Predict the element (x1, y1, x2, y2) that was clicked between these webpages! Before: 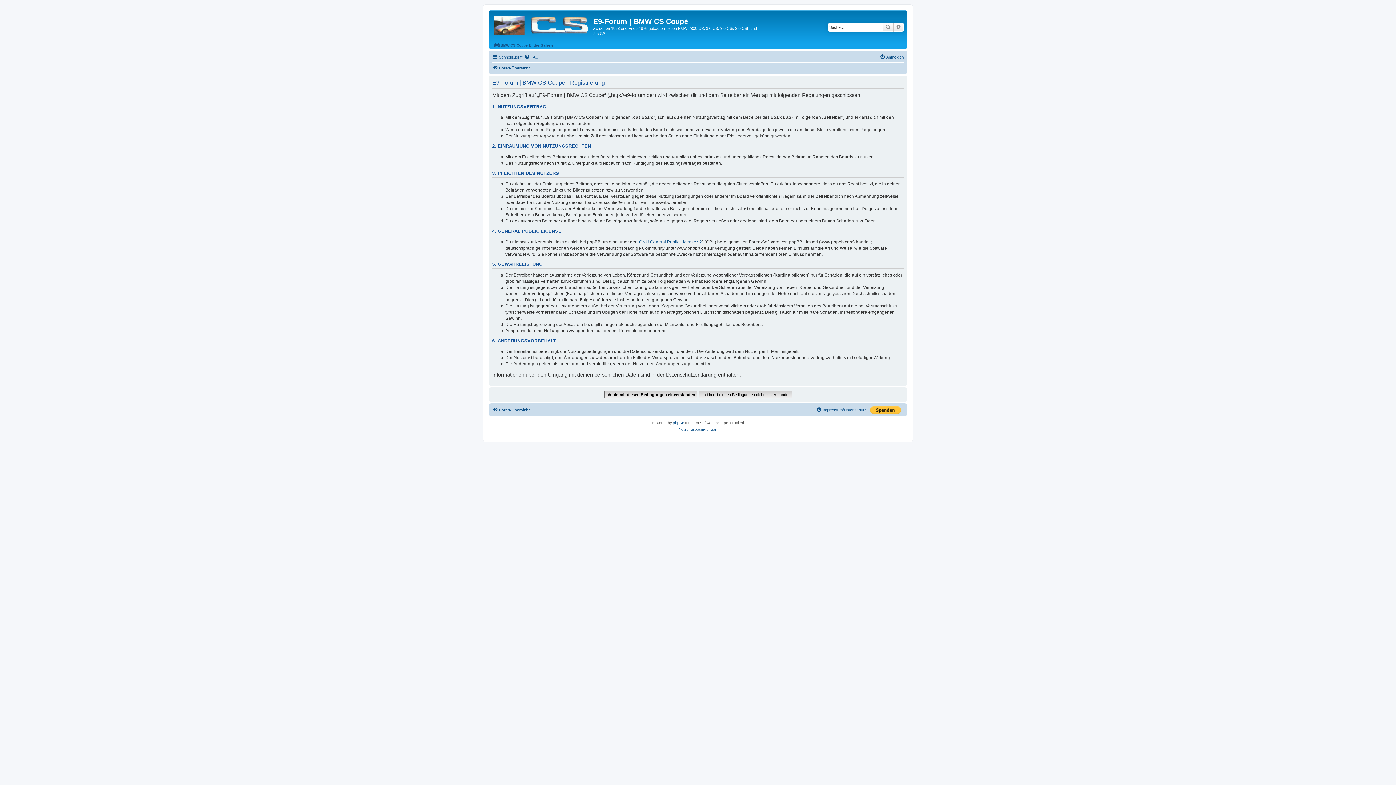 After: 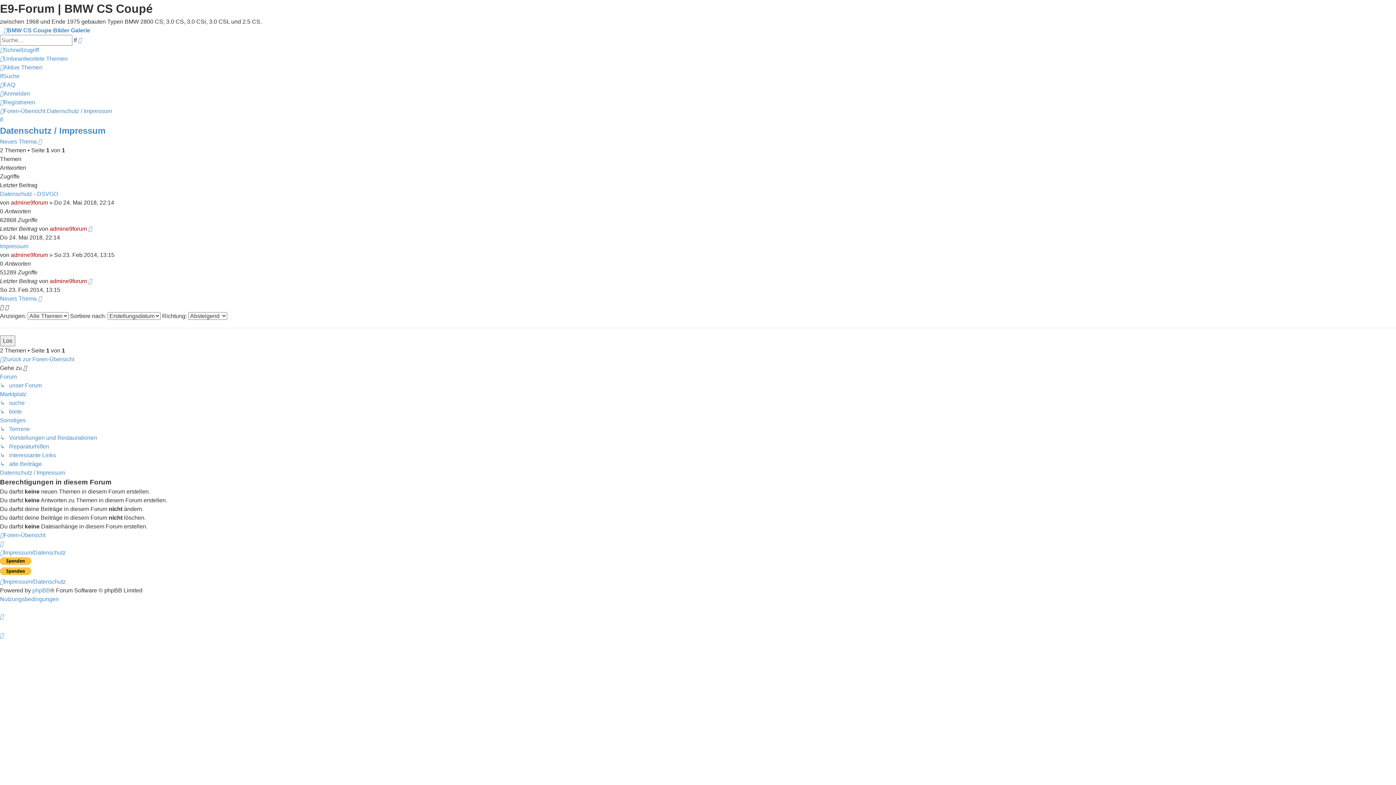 Action: label: Impressum/Datenschutz bbox: (816, 405, 866, 414)